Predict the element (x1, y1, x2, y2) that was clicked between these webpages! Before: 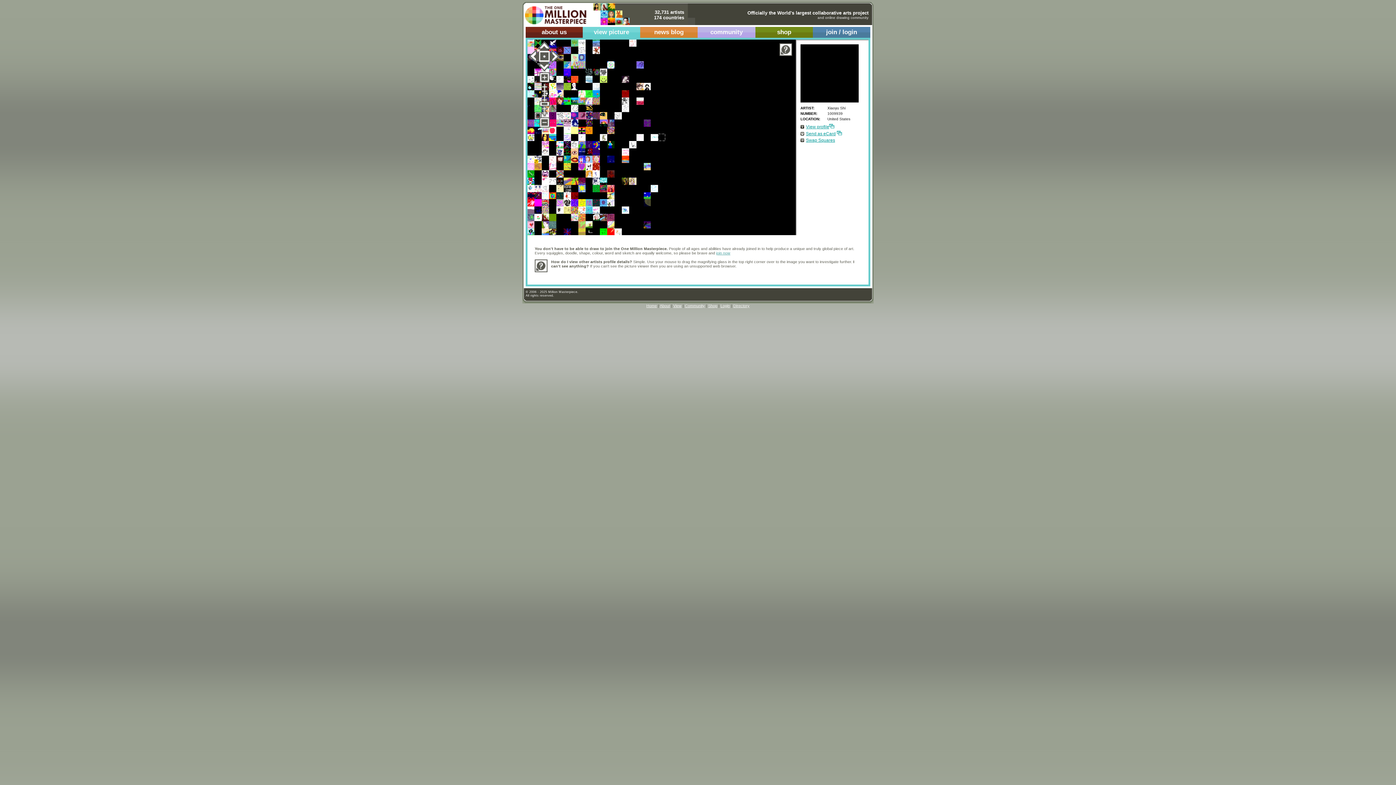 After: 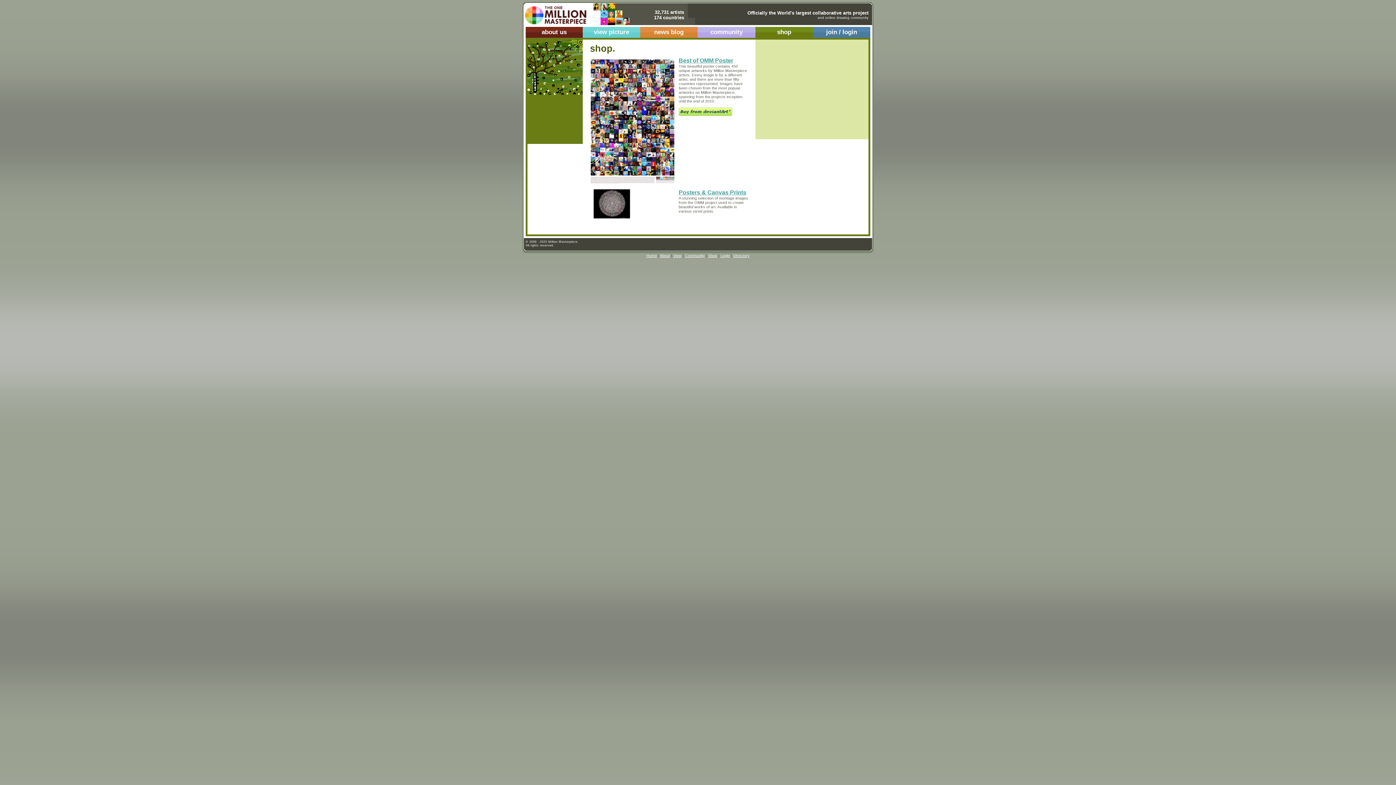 Action: label: shop bbox: (777, 28, 791, 35)